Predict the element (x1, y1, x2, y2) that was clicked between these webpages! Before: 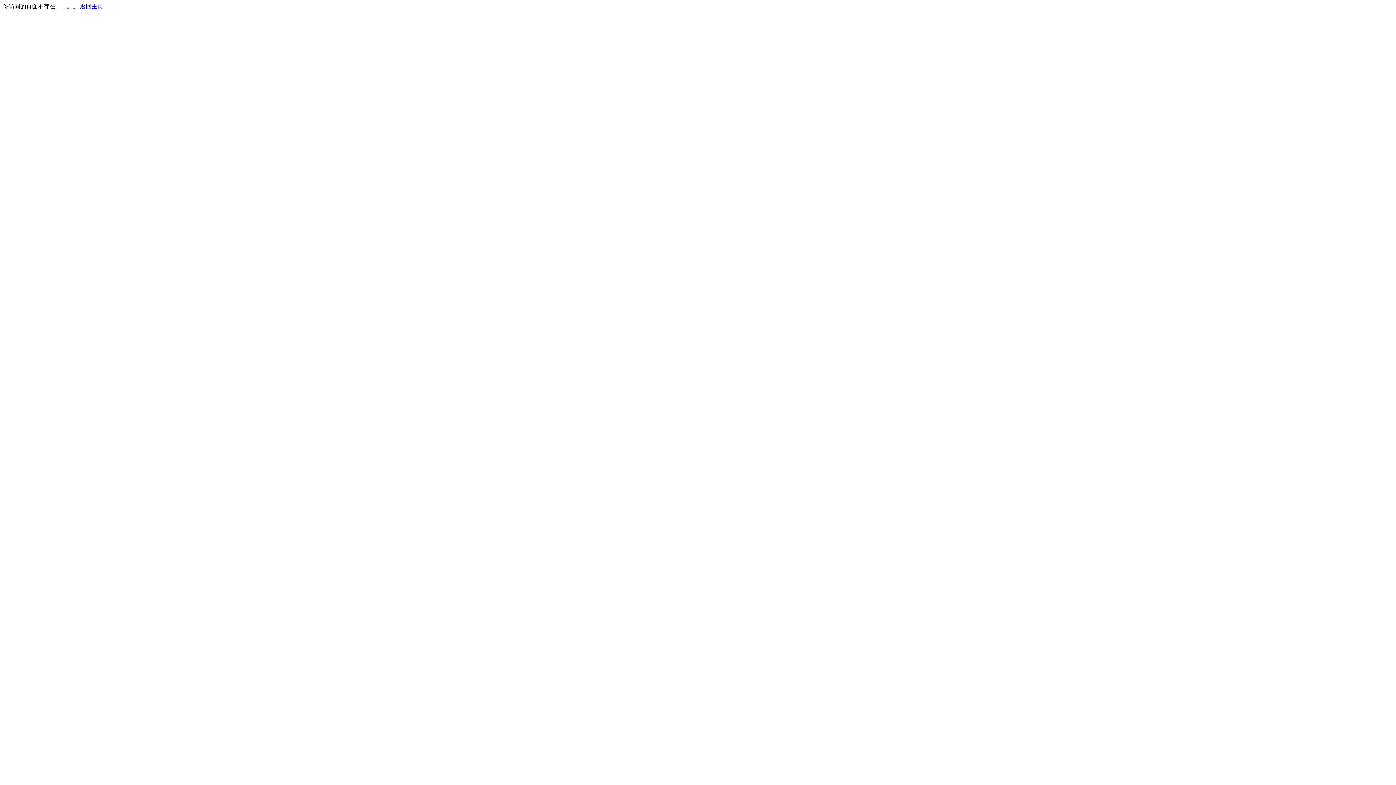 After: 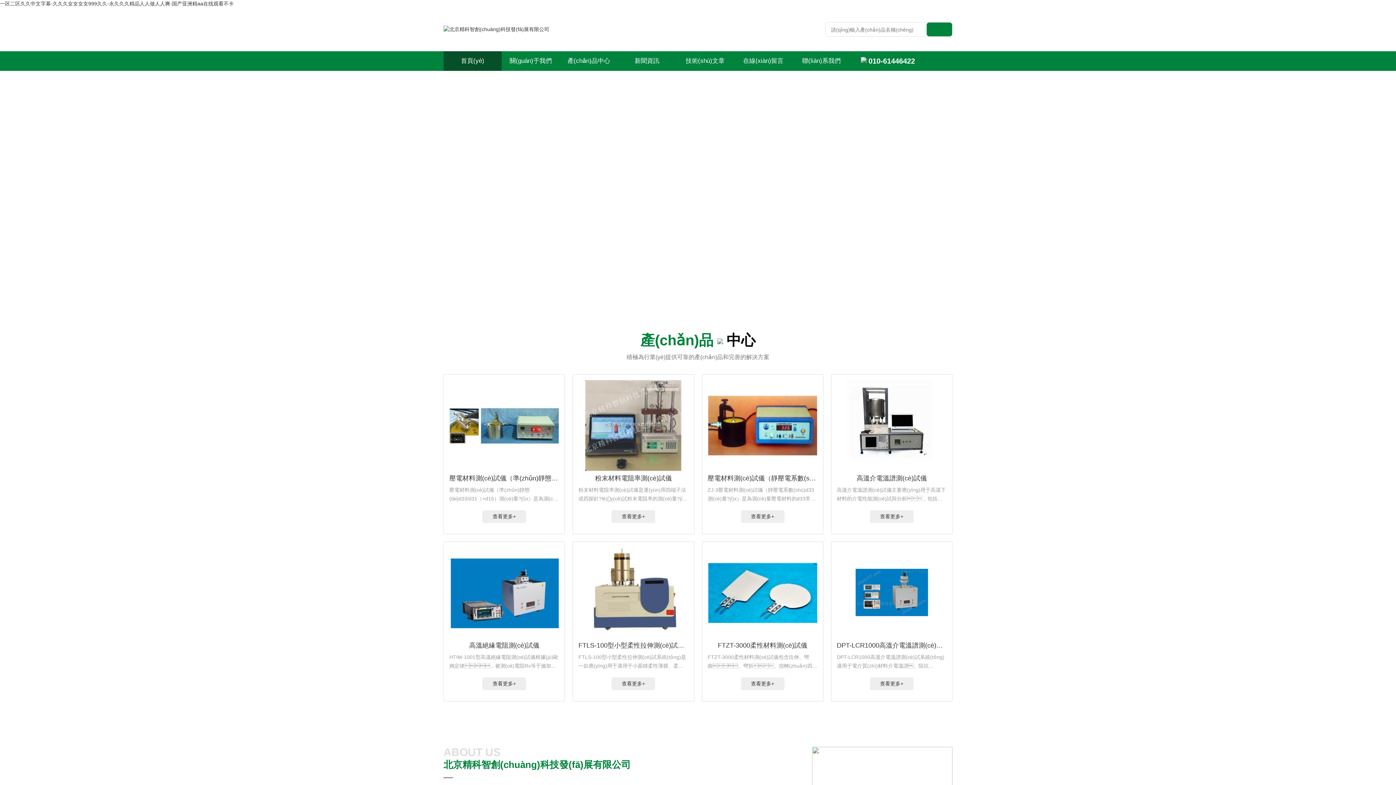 Action: label: 返回主页 bbox: (80, 3, 103, 9)